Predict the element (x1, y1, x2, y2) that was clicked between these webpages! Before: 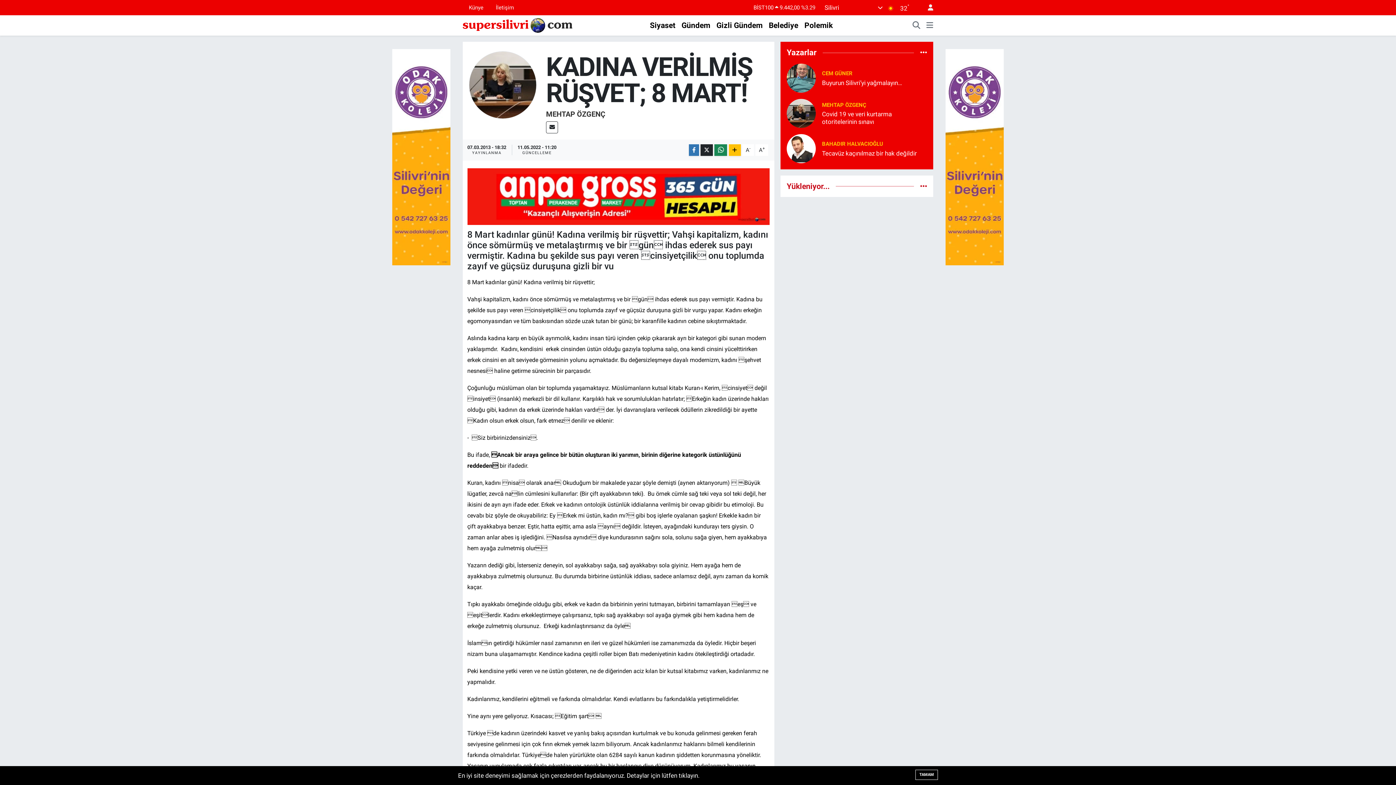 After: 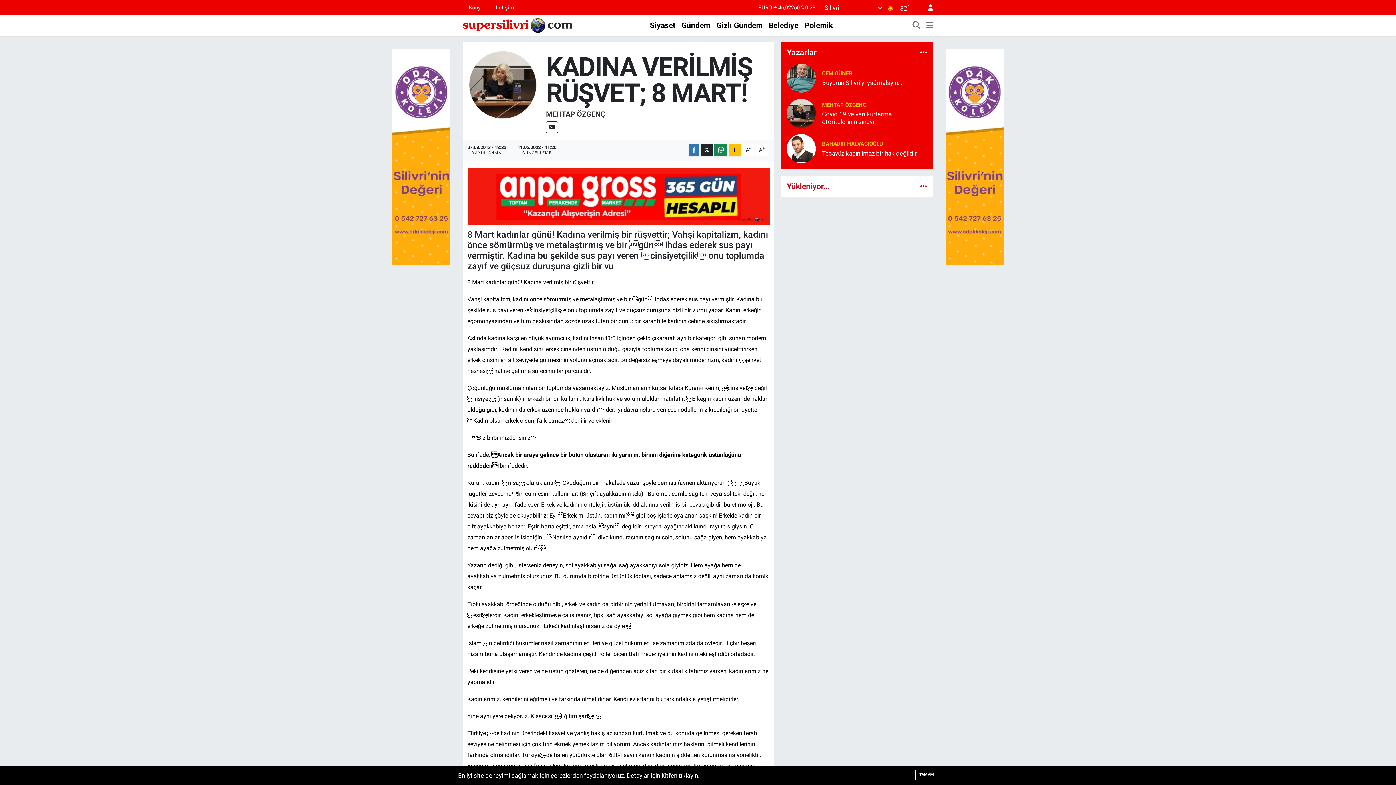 Action: label: Polemik bbox: (801, 19, 836, 31)